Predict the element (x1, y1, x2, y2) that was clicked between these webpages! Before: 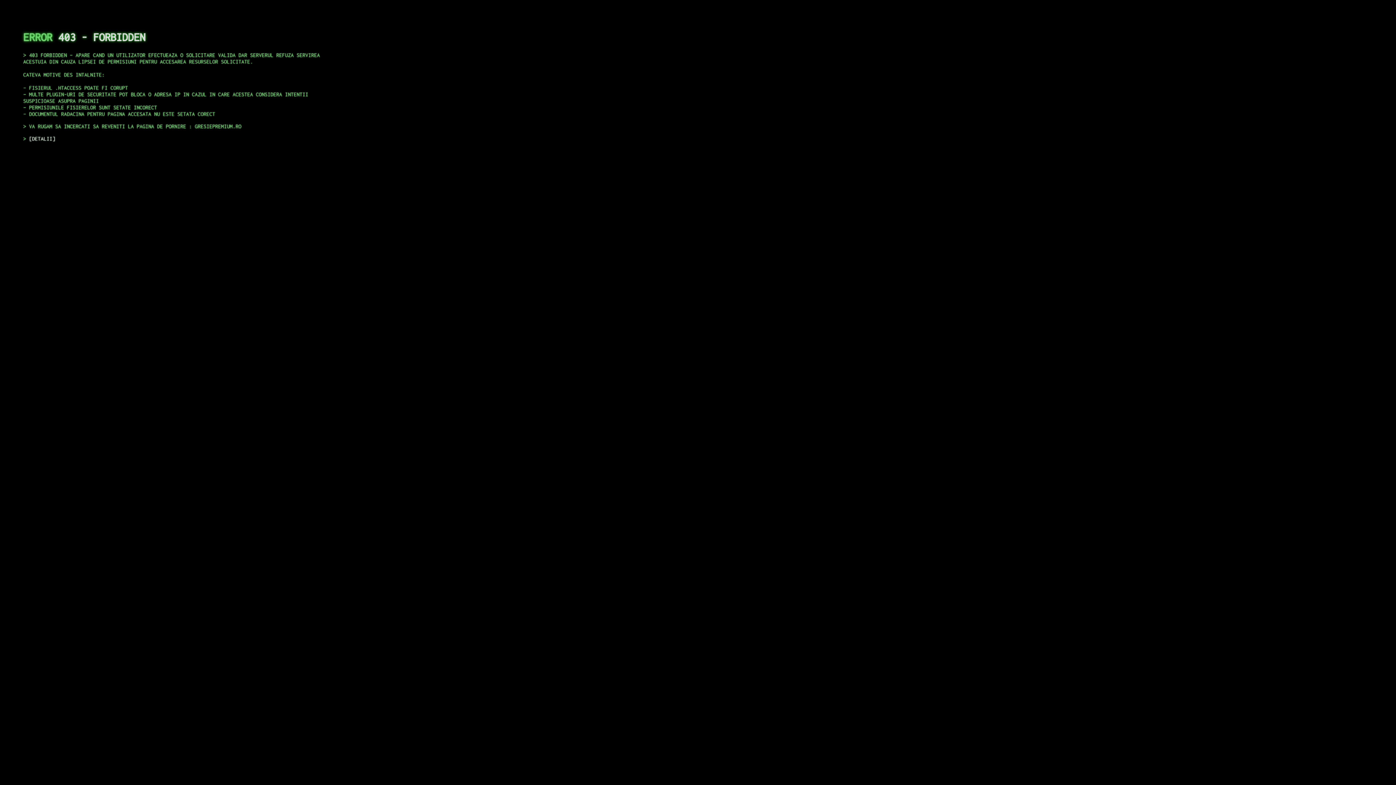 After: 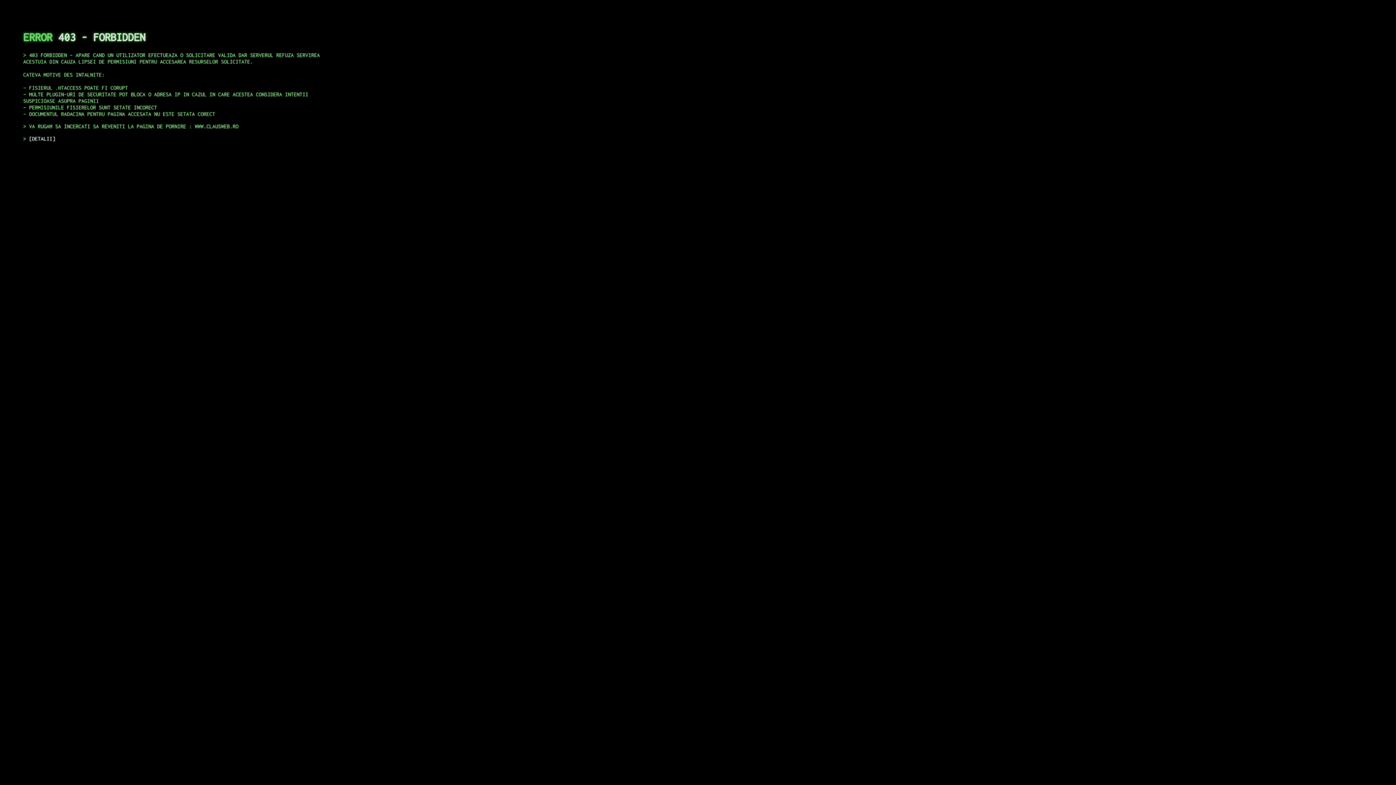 Action: label: DETALII bbox: (29, 135, 55, 141)